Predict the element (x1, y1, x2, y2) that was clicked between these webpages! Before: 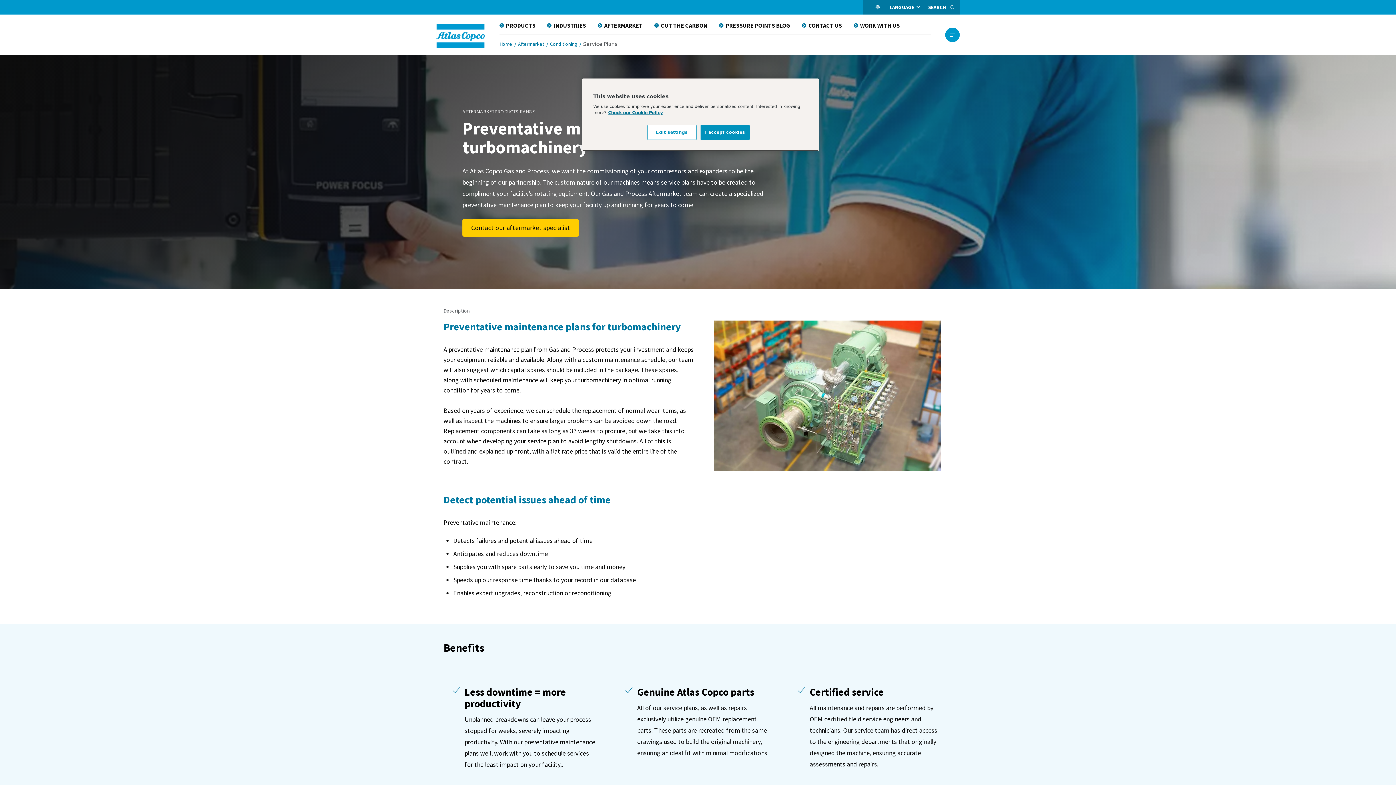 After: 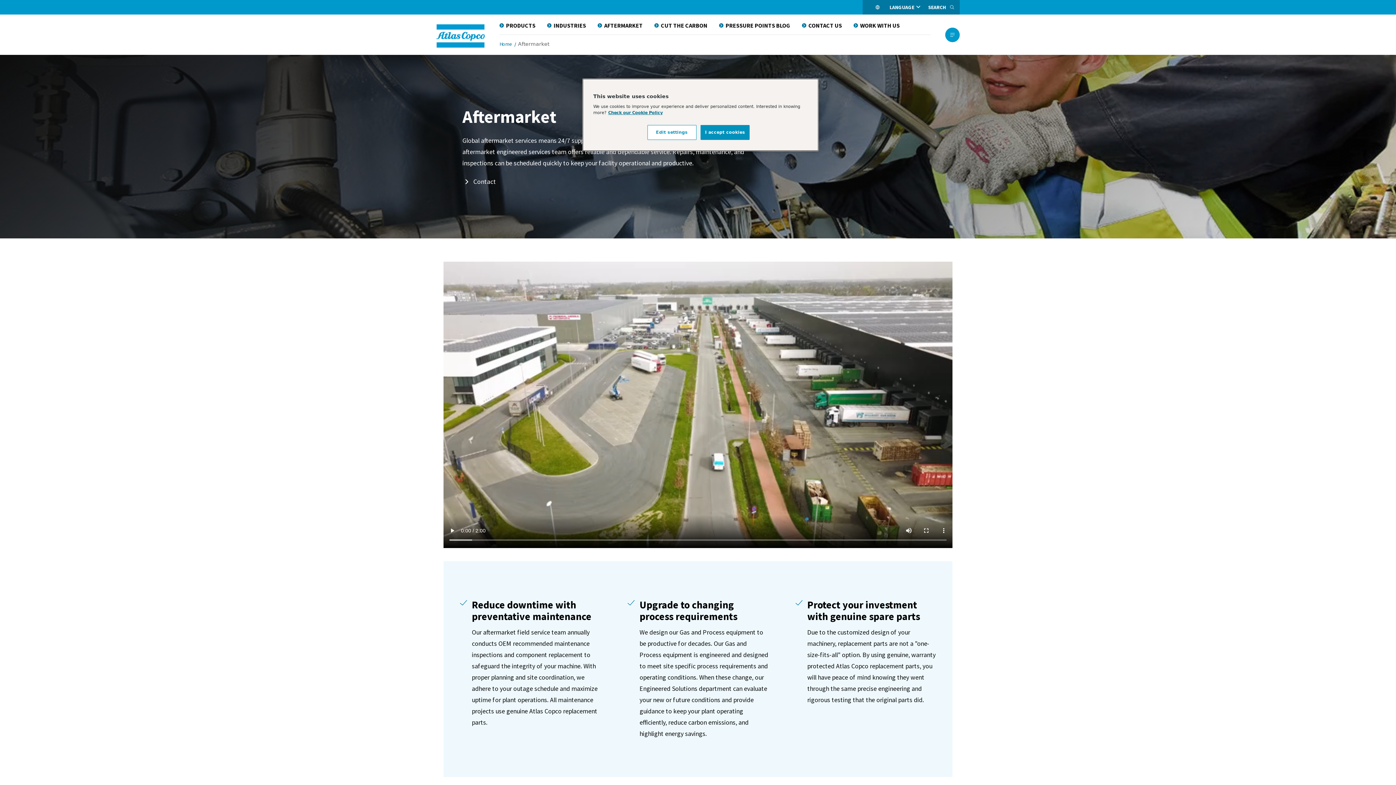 Action: label: Aftermarket bbox: (518, 41, 544, 46)